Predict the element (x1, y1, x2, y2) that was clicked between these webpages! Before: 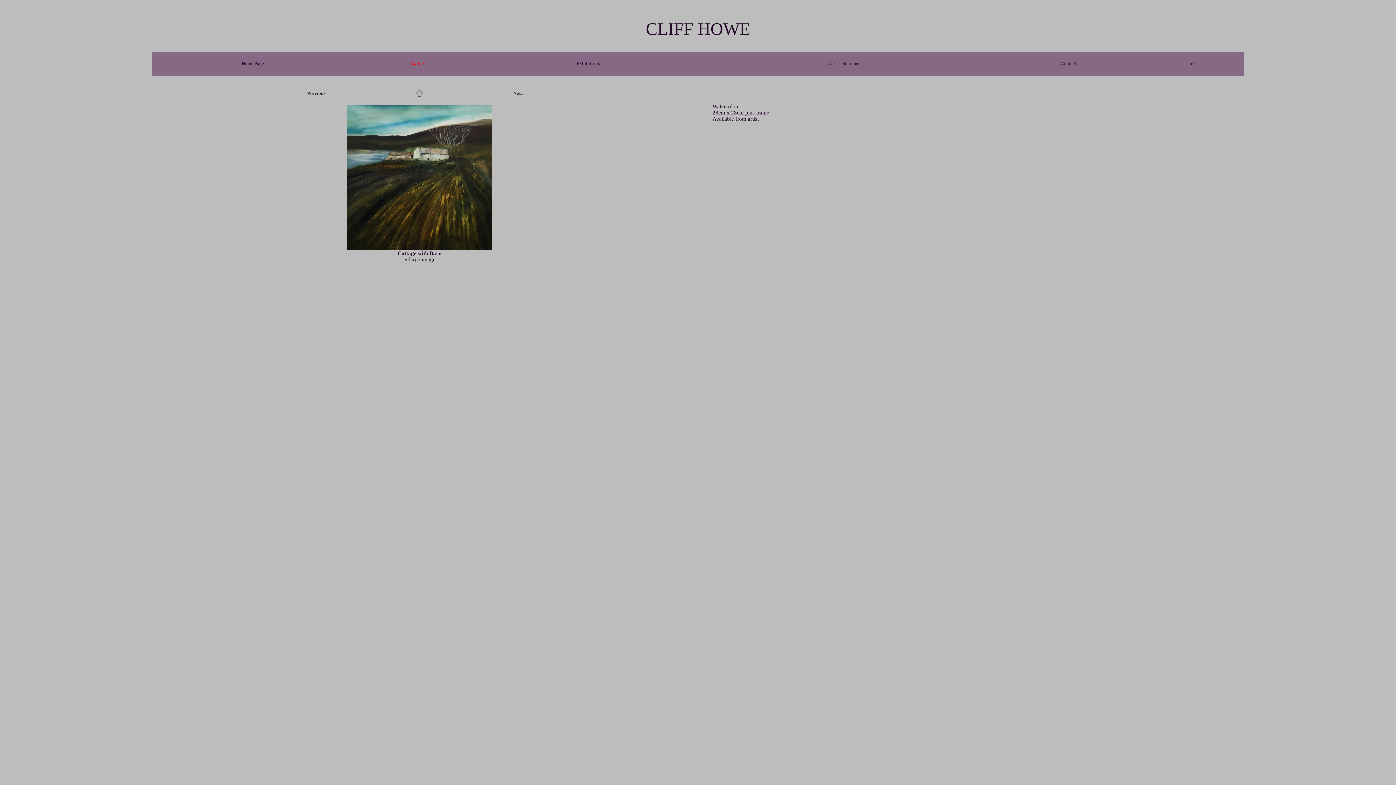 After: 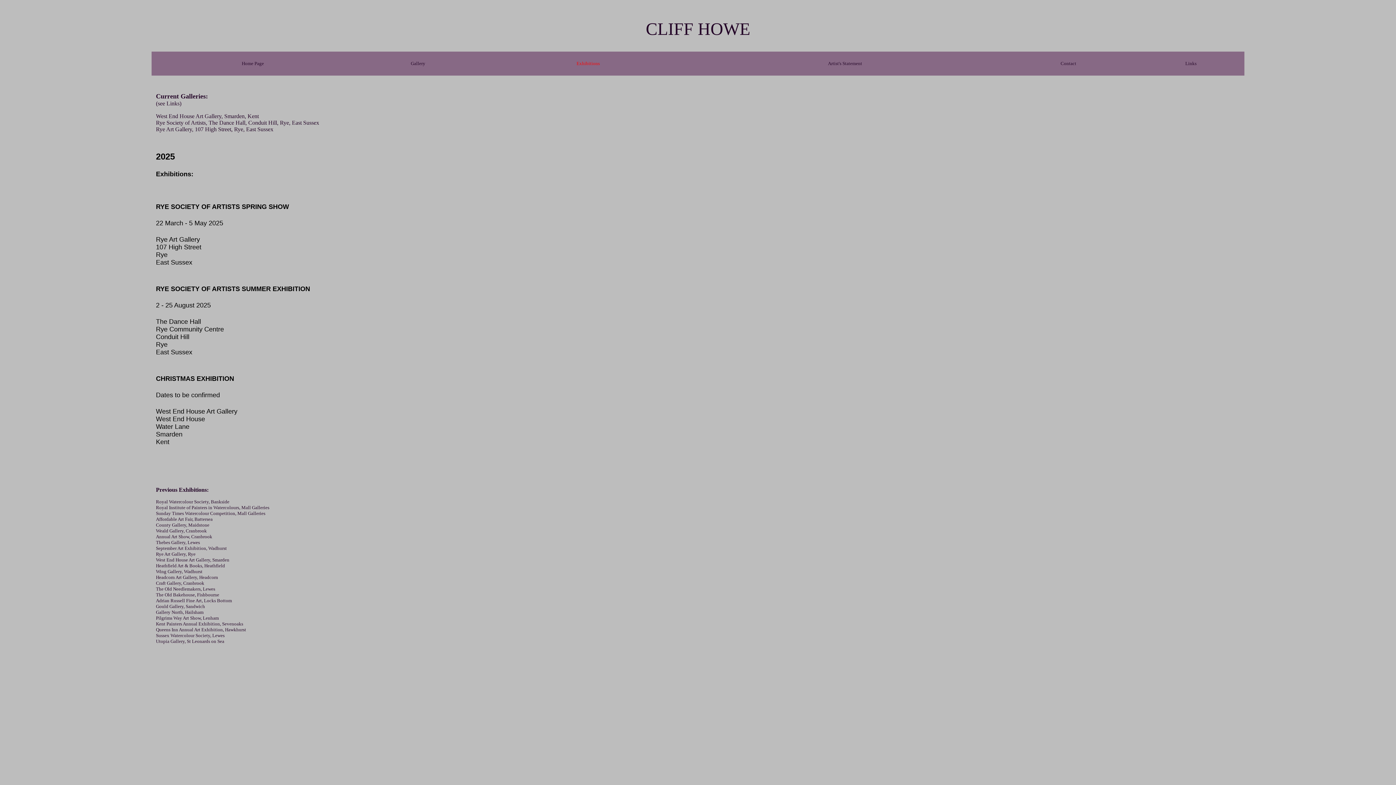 Action: label: Exhibitions bbox: (576, 60, 600, 66)